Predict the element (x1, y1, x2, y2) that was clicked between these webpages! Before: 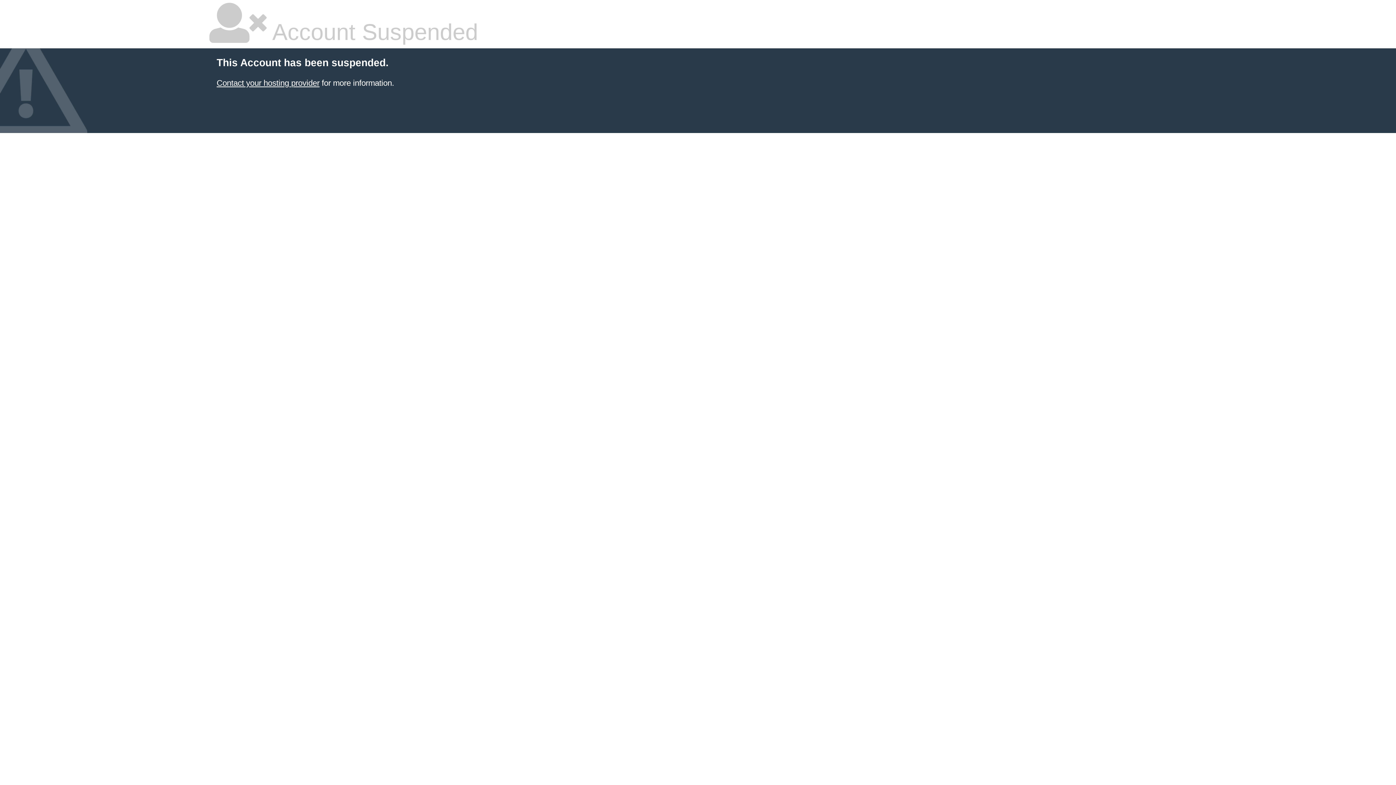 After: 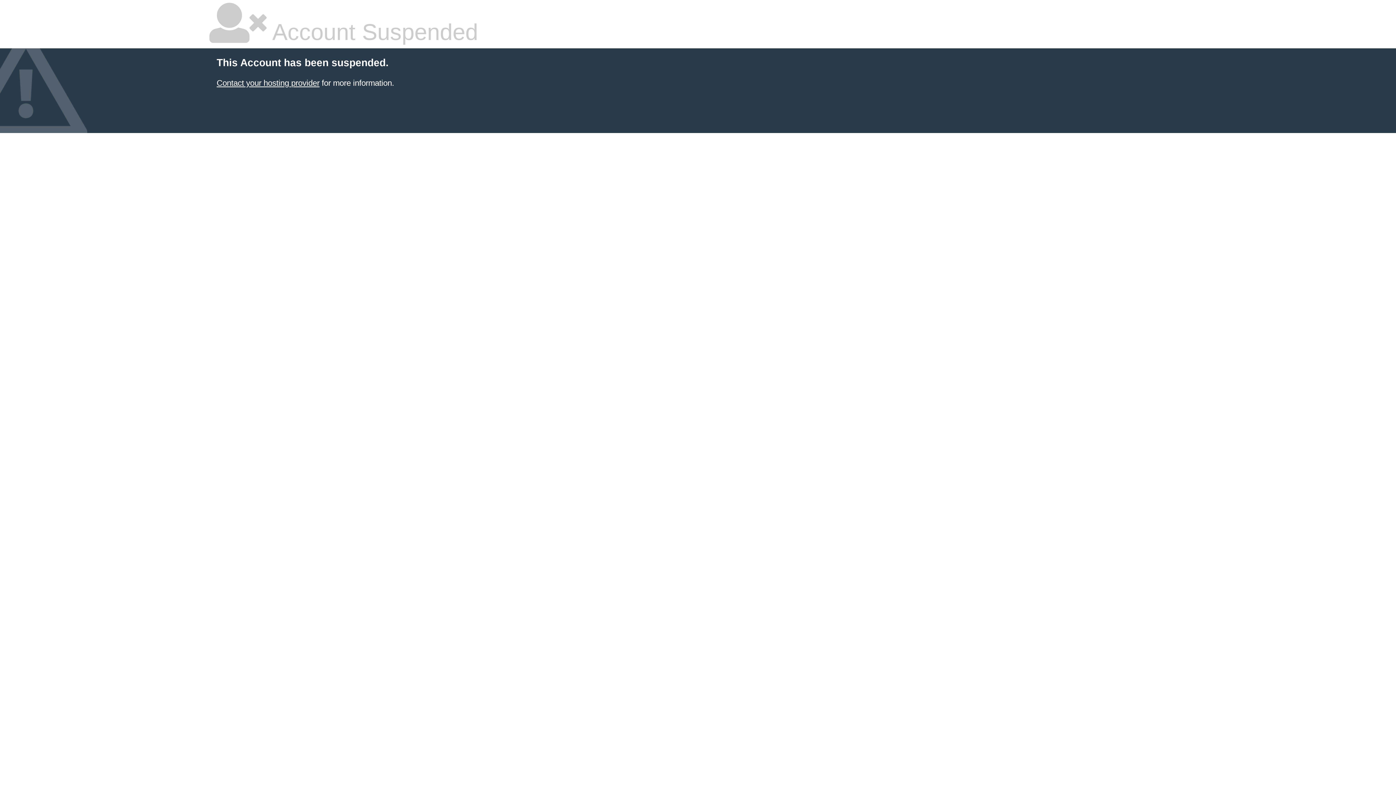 Action: label: Contact your hosting provider bbox: (216, 78, 319, 87)